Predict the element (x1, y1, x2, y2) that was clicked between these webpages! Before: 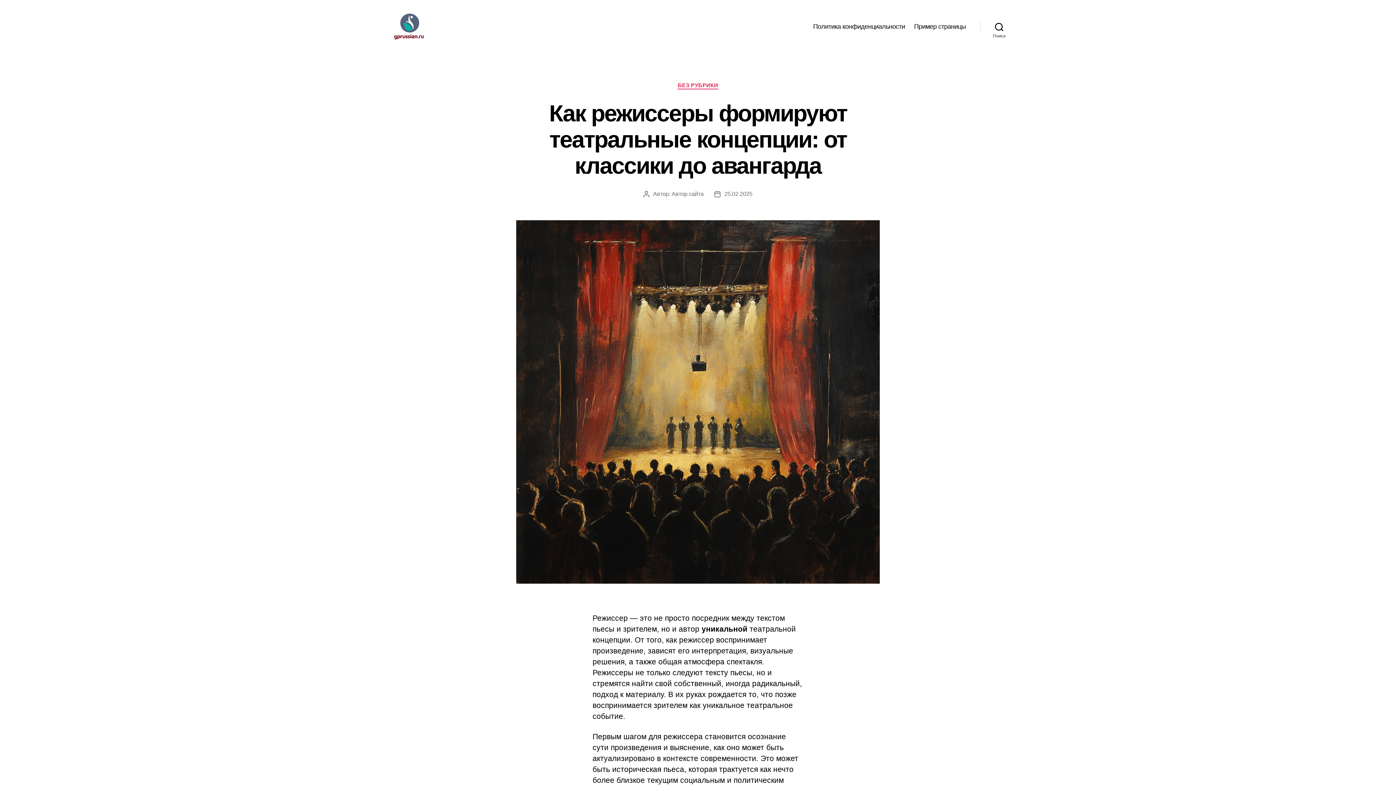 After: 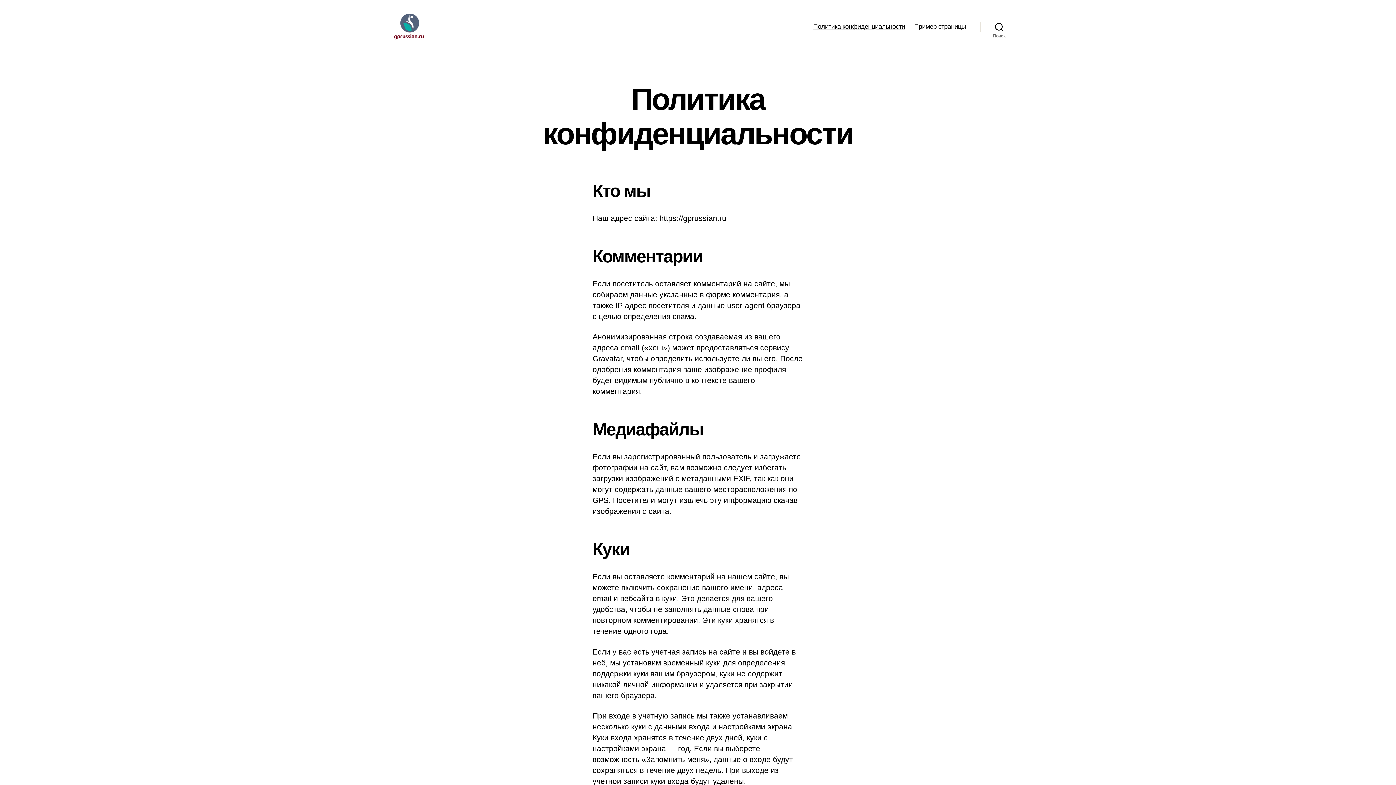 Action: label: Политика конфиденциальности bbox: (813, 22, 905, 30)